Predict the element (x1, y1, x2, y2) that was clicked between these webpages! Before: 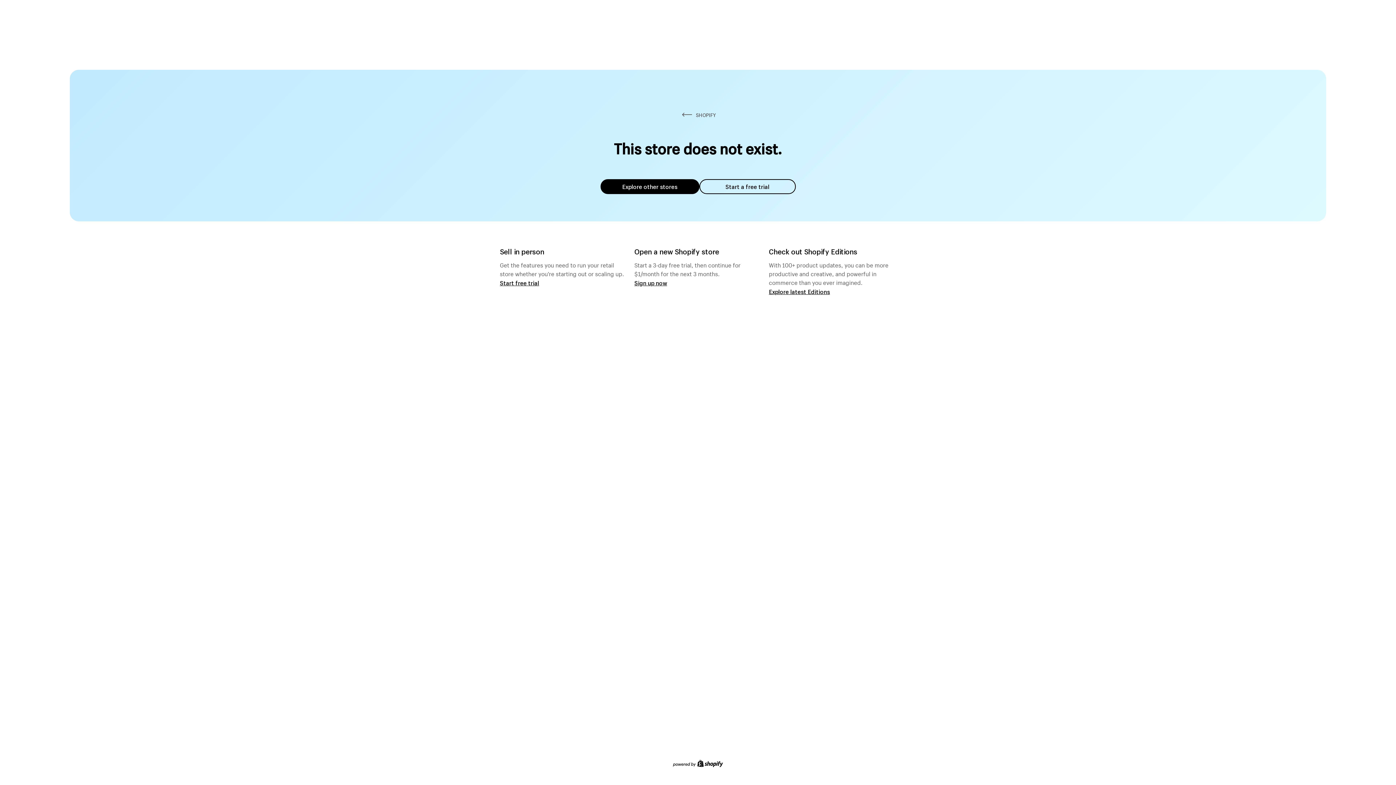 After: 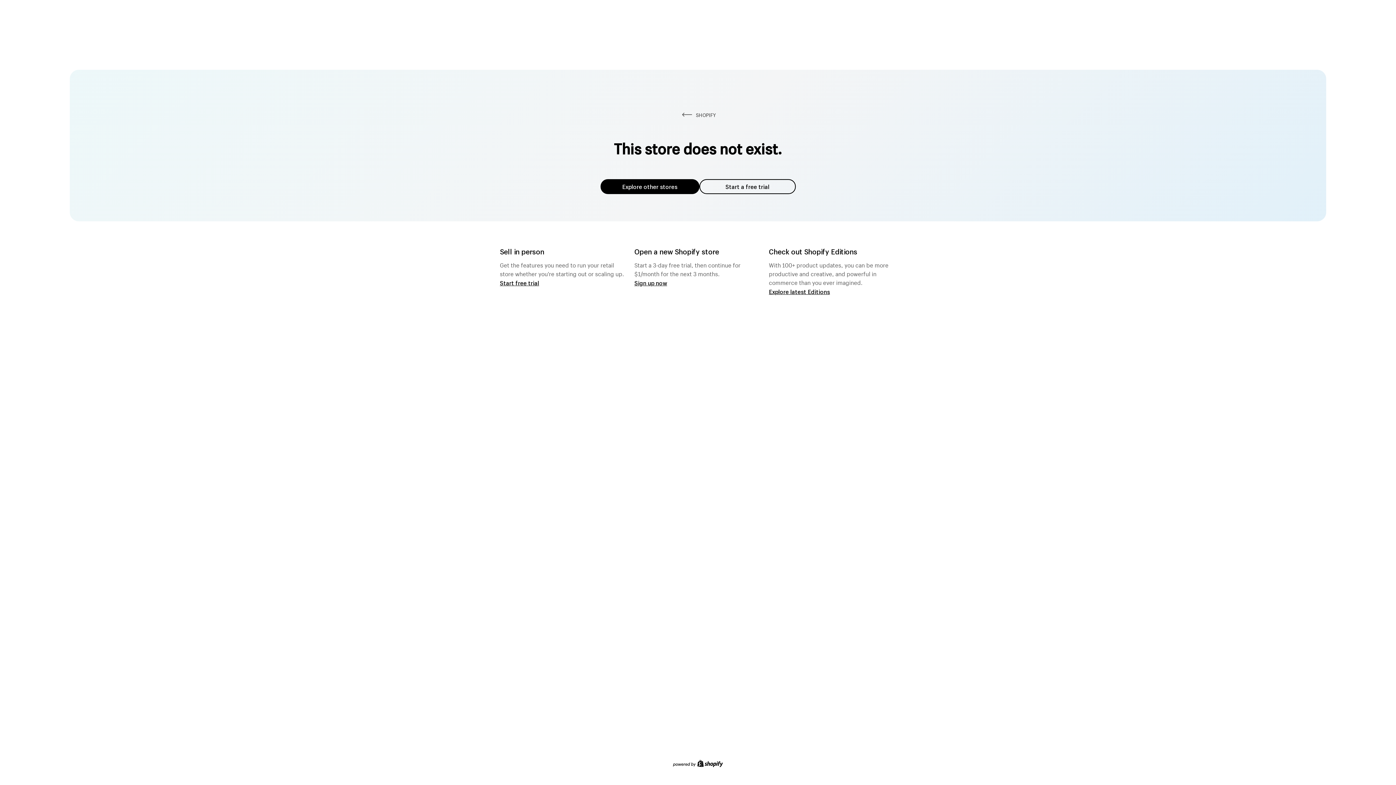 Action: label: Explore other stores bbox: (600, 179, 699, 194)